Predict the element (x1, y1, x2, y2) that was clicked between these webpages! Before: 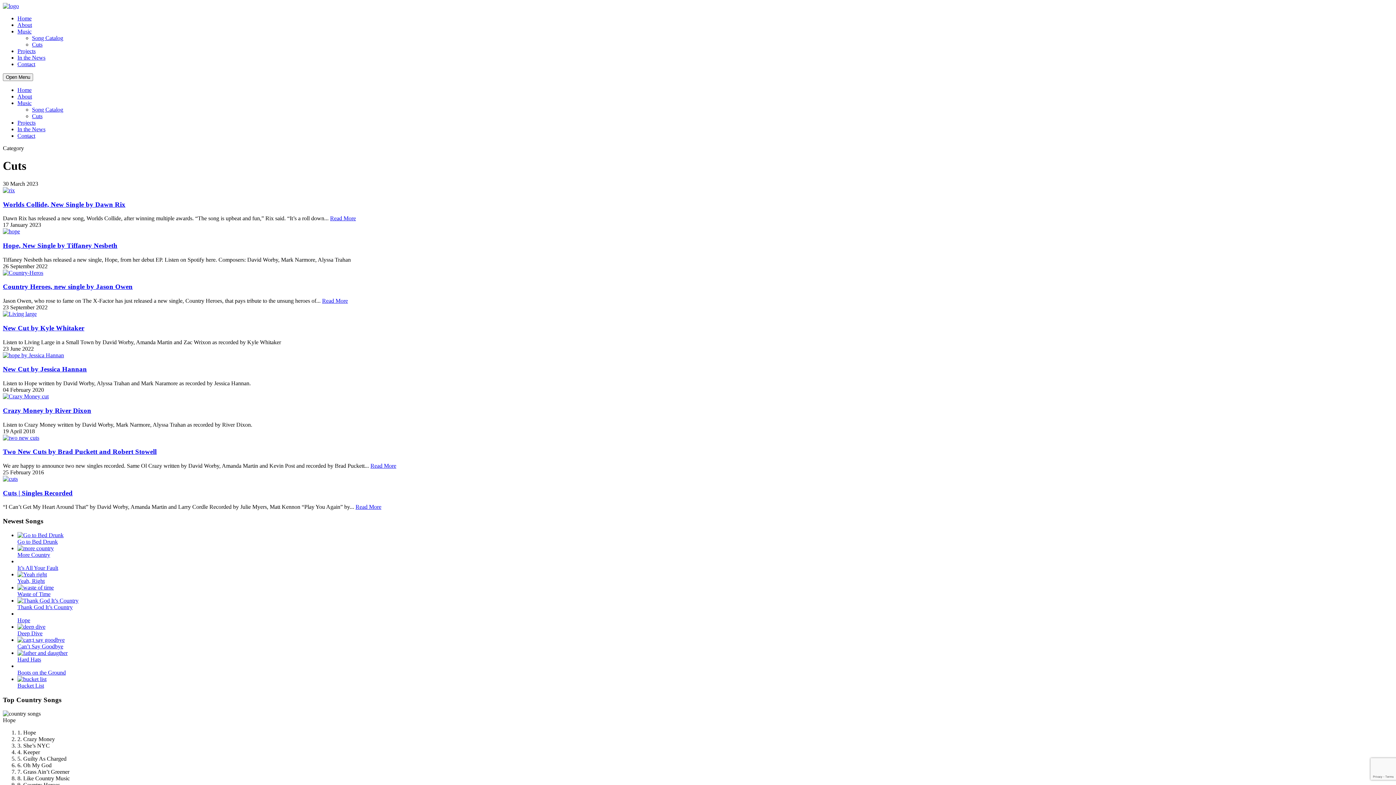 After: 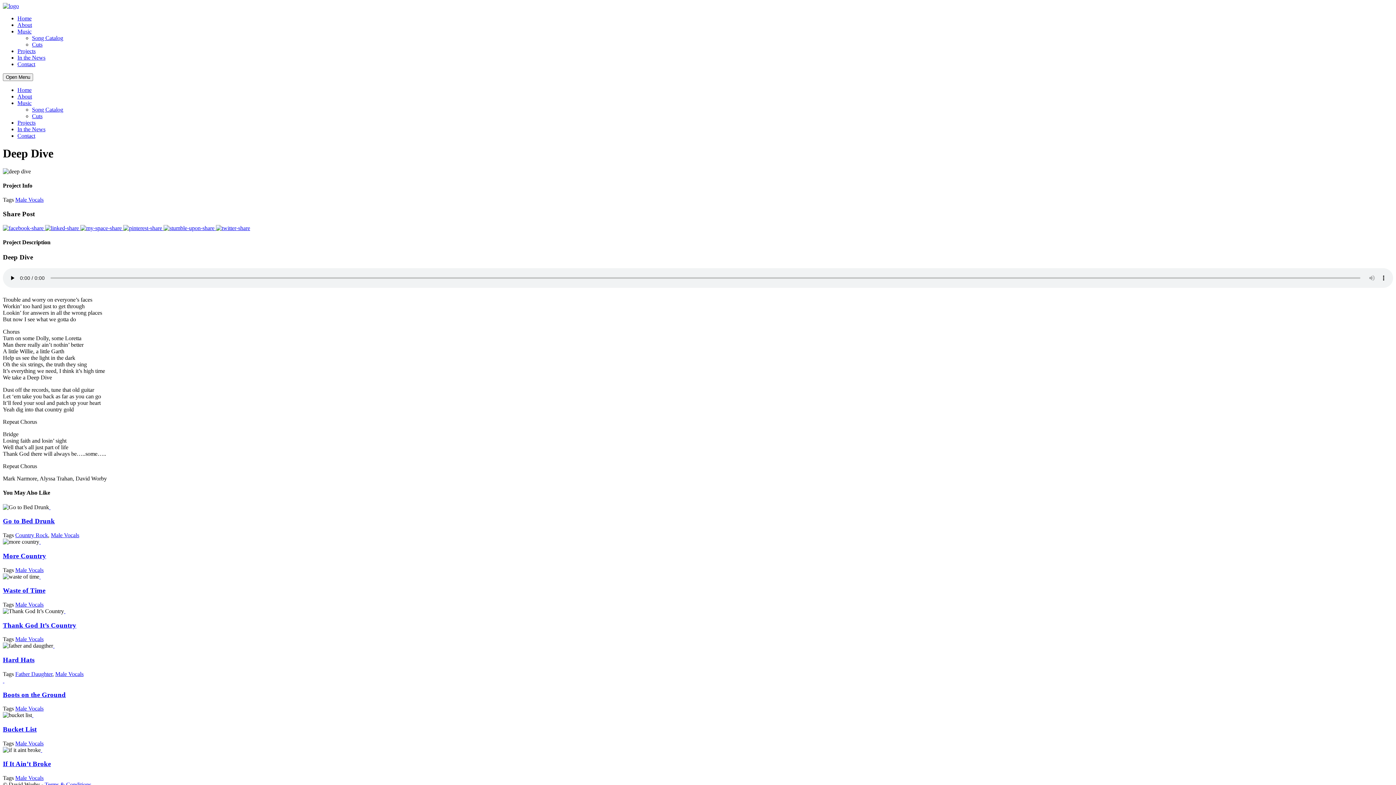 Action: label: Deep Dive bbox: (17, 623, 1393, 637)